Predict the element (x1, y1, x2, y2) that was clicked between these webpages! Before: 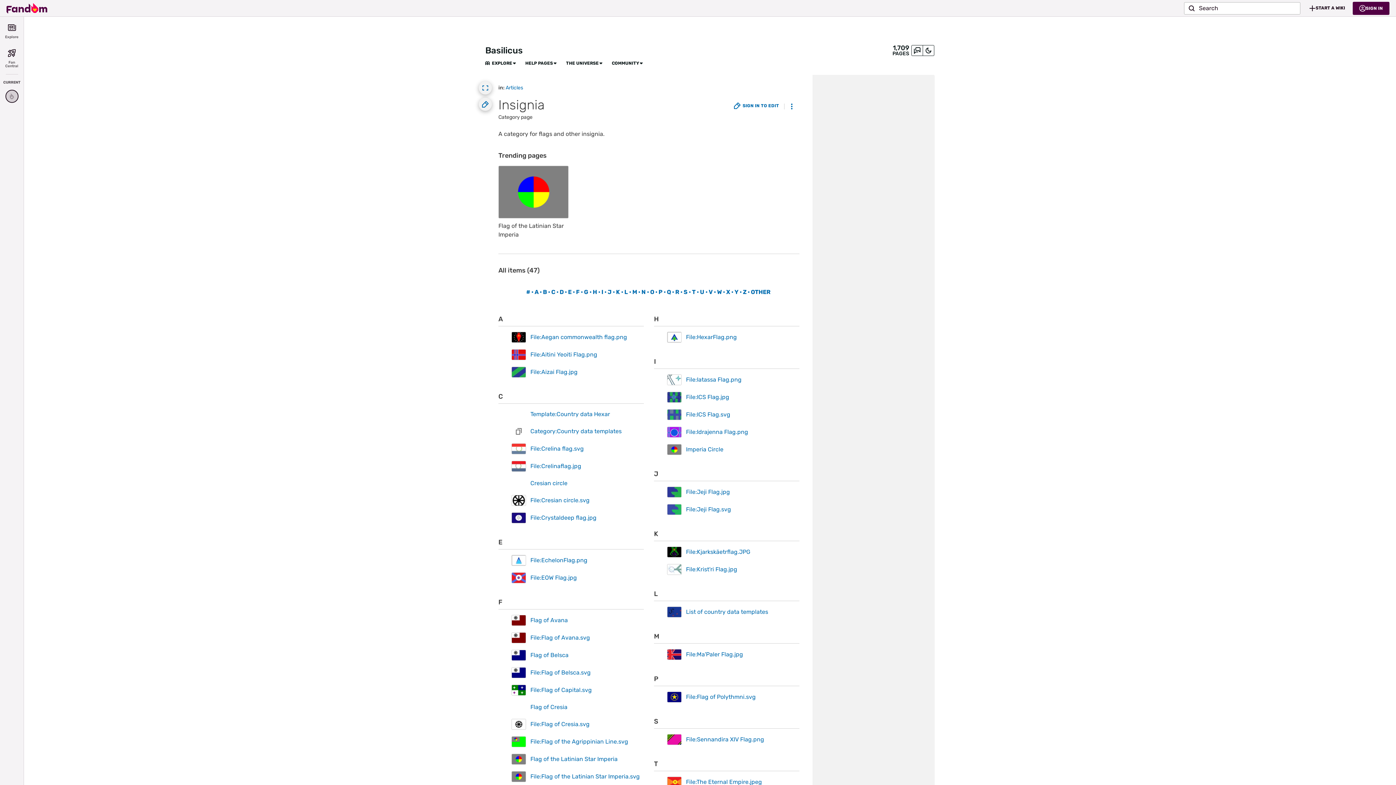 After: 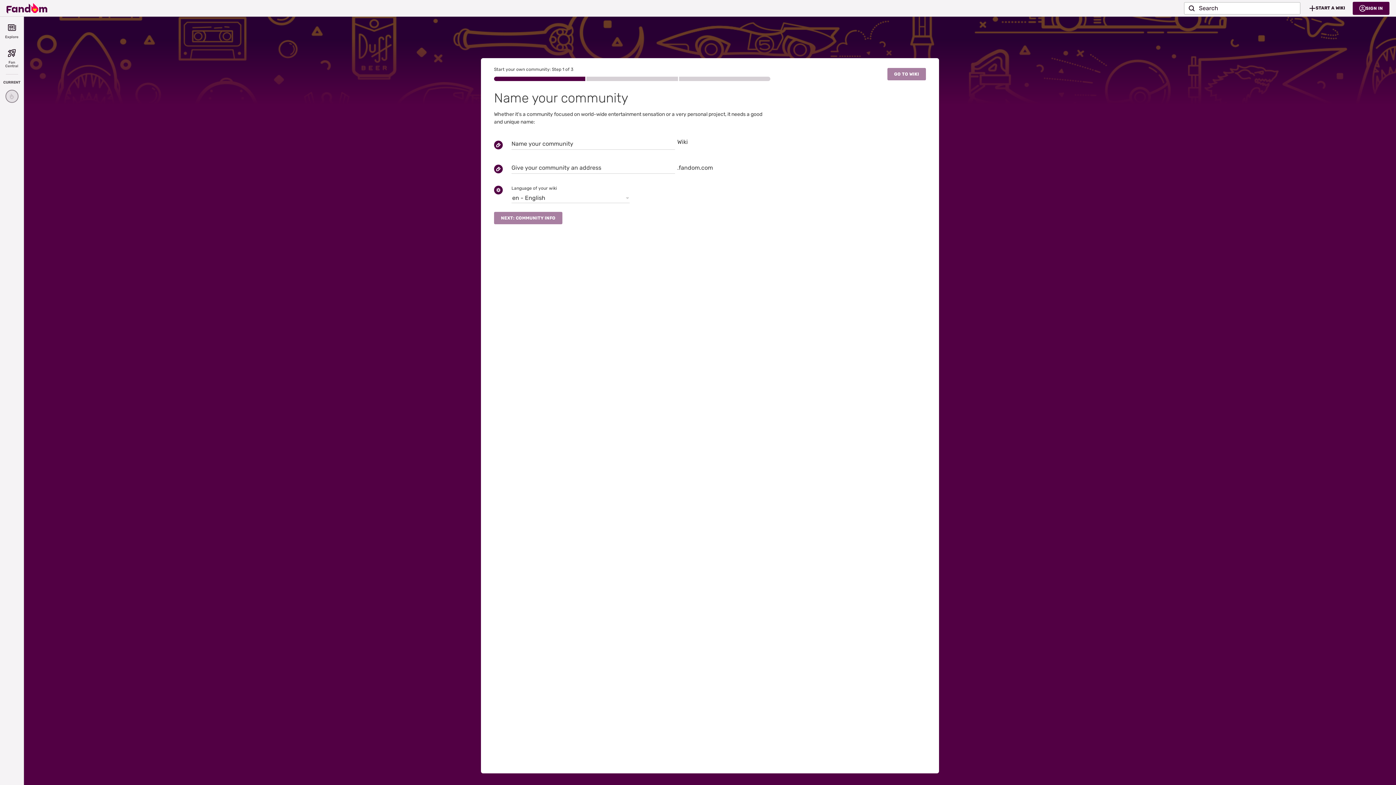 Action: bbox: (1302, 1, 1353, 14) label: START A WIKI